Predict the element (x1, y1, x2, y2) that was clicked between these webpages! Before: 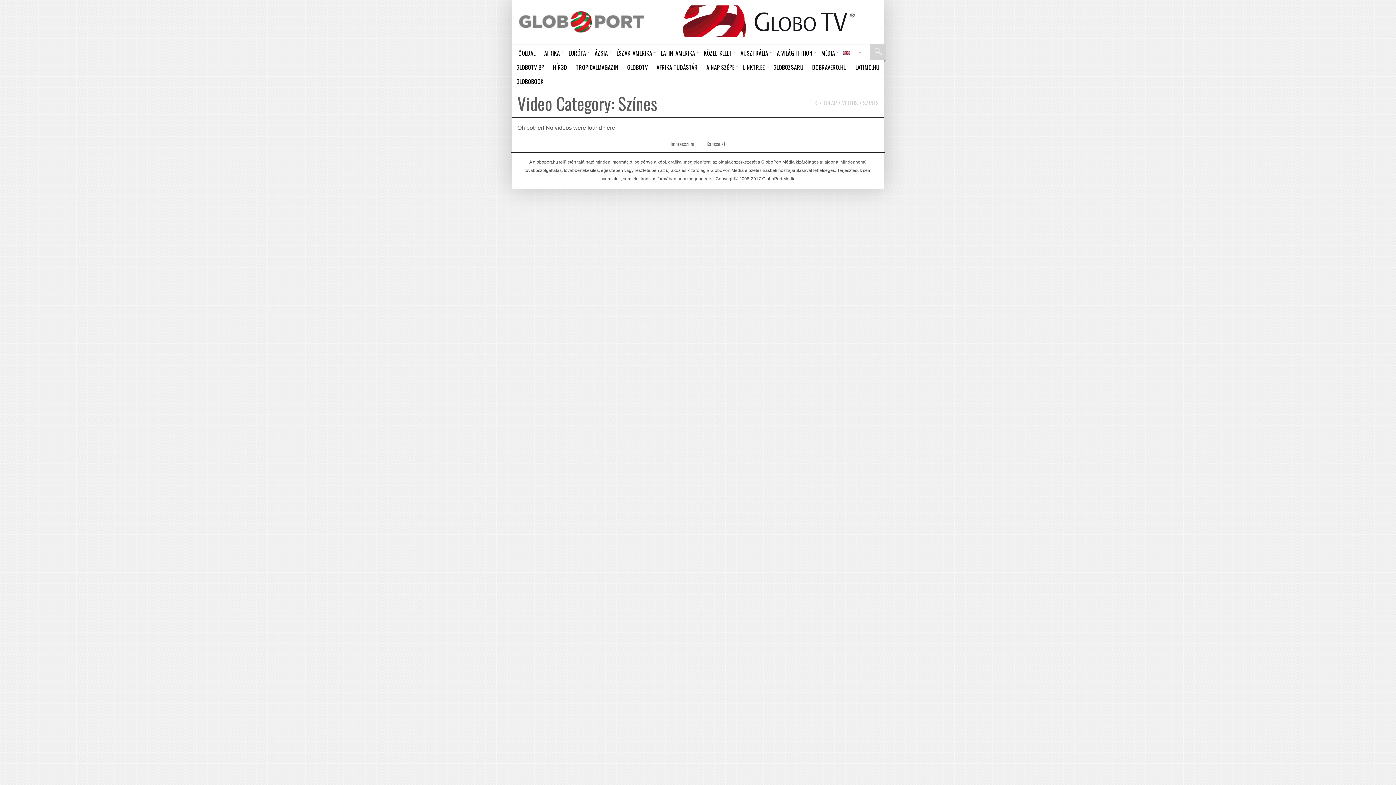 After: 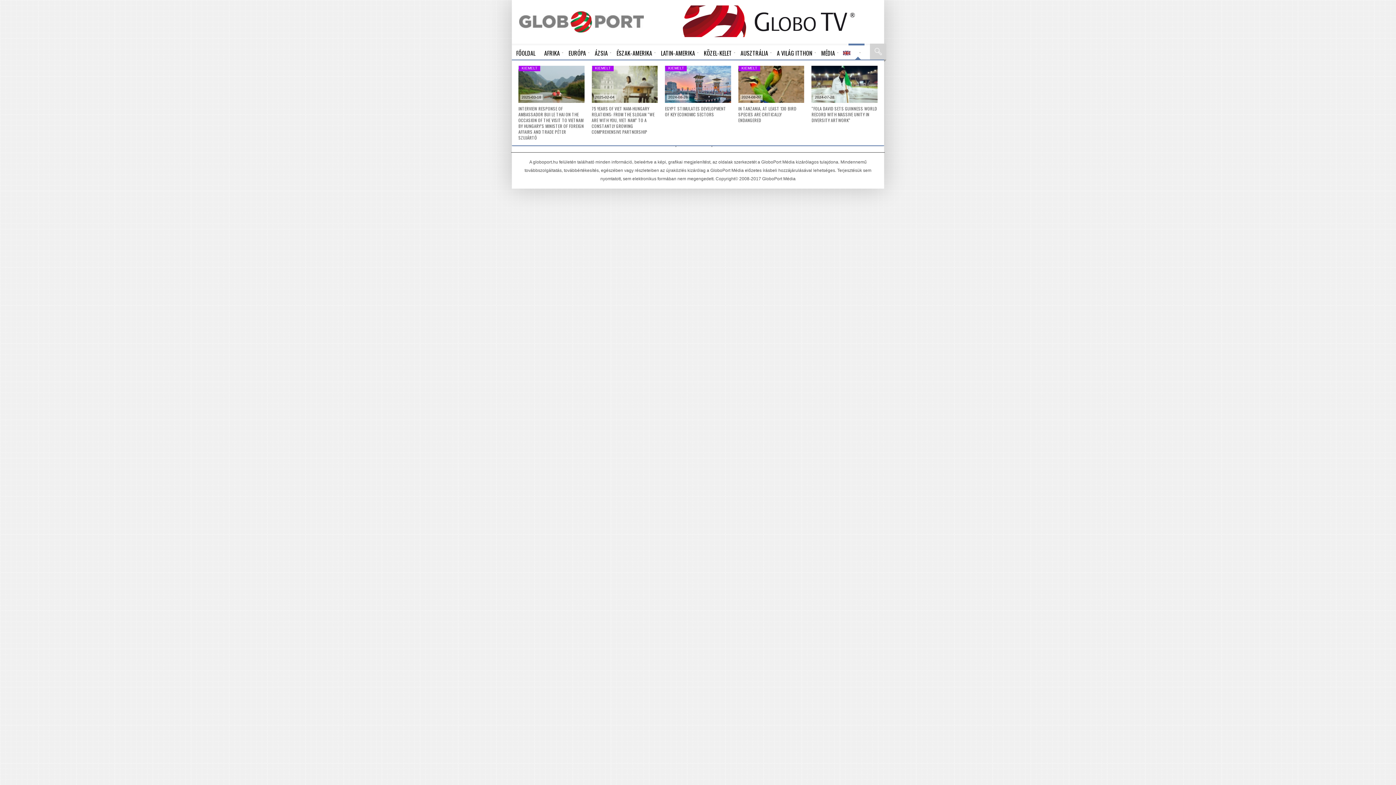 Action: bbox: (848, 45, 864, 59) label:  